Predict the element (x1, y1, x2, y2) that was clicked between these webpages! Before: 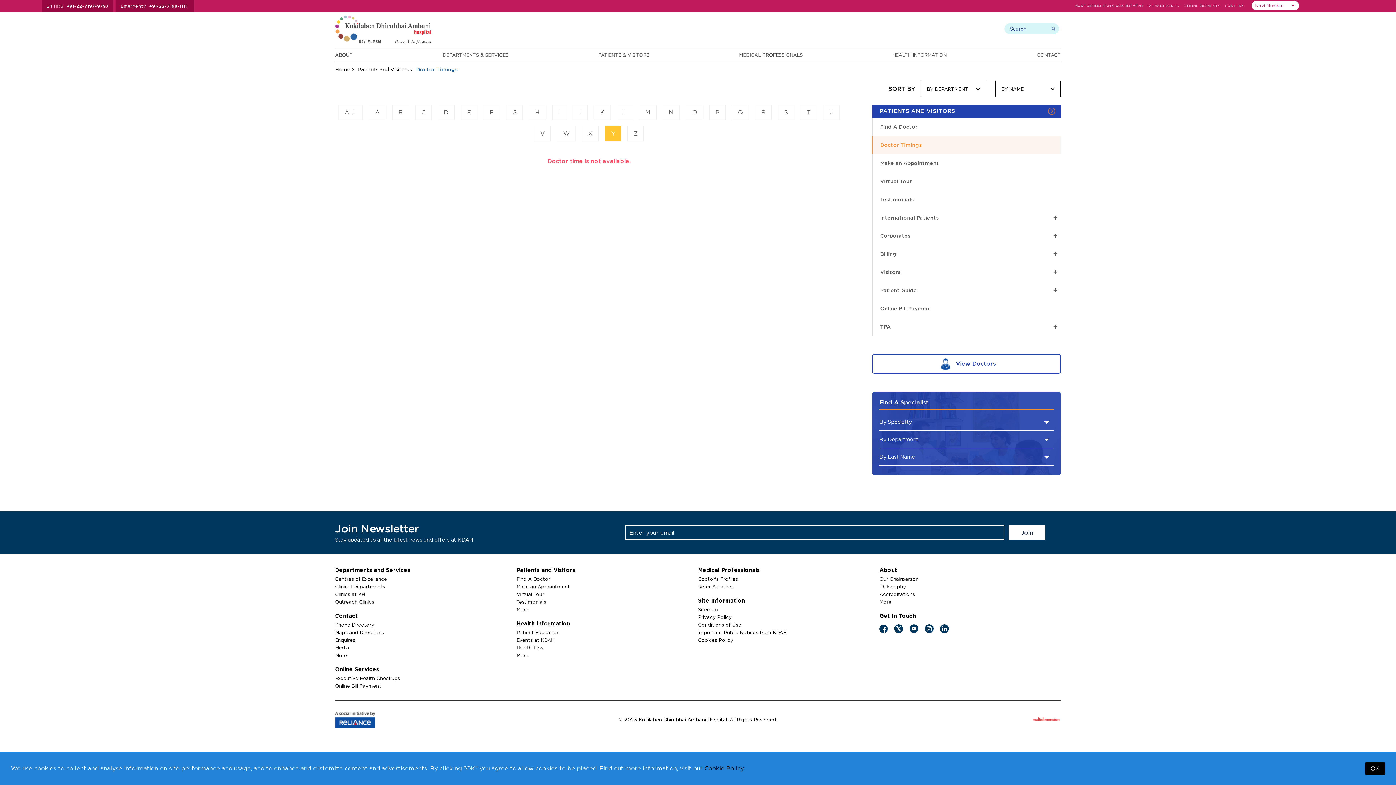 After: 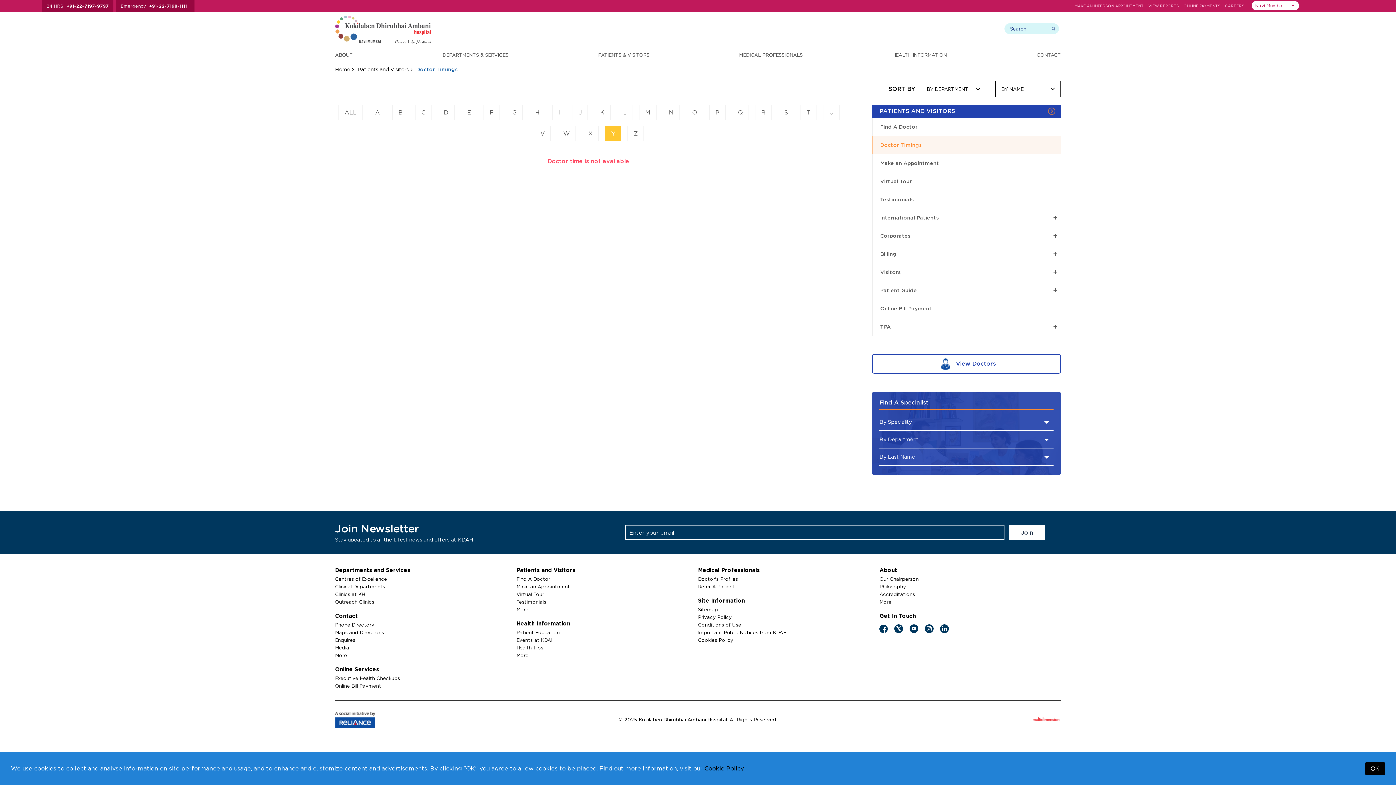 Action: bbox: (879, 626, 888, 631)